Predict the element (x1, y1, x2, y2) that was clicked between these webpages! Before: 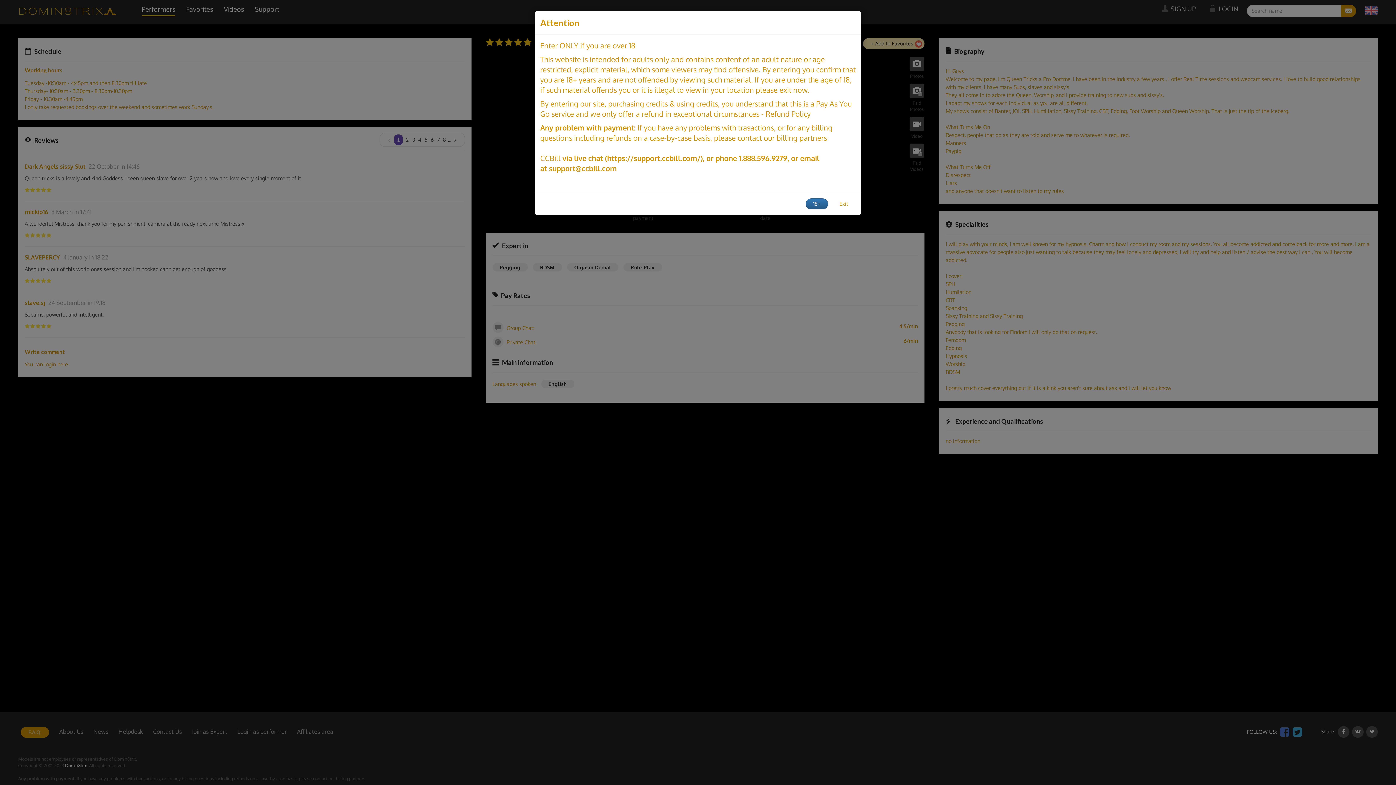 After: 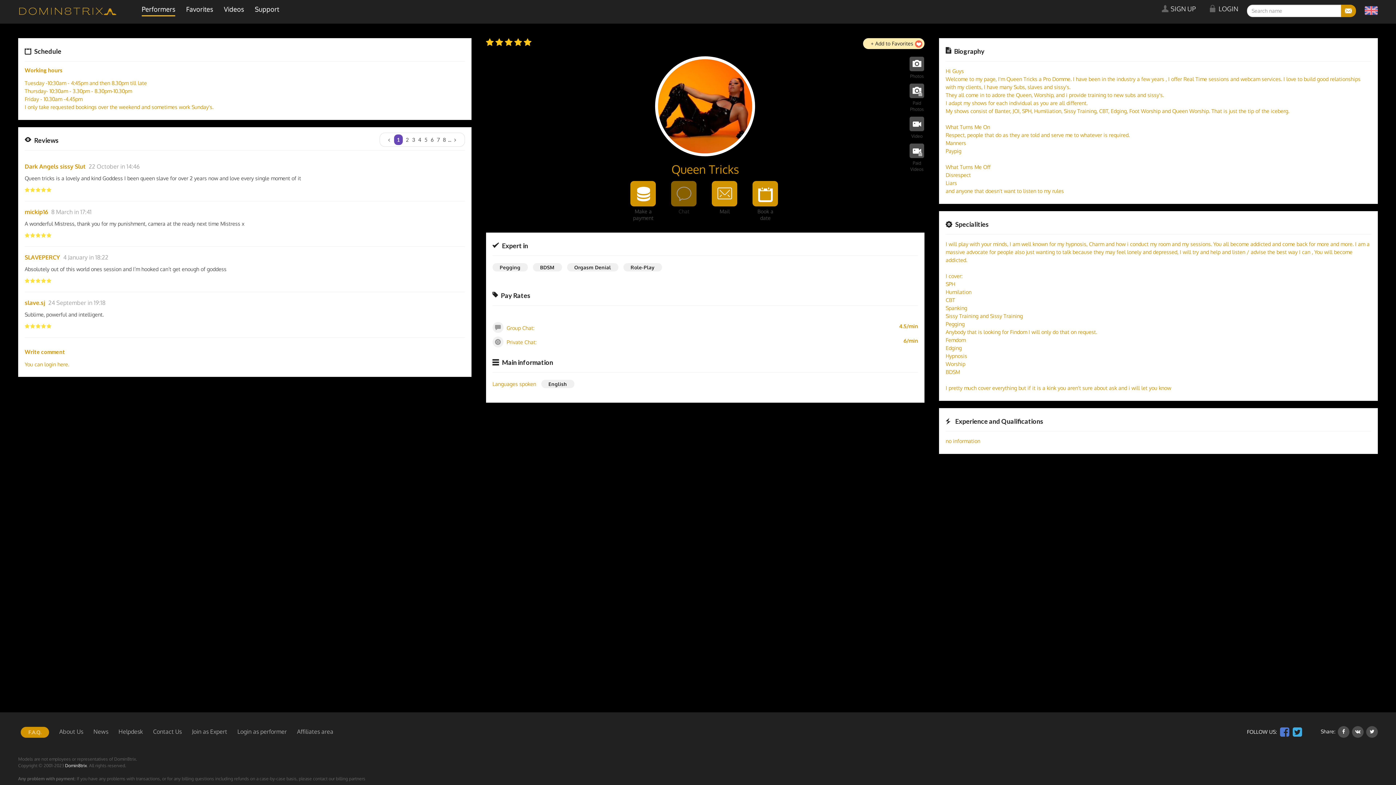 Action: label: 18+ bbox: (805, 198, 828, 209)